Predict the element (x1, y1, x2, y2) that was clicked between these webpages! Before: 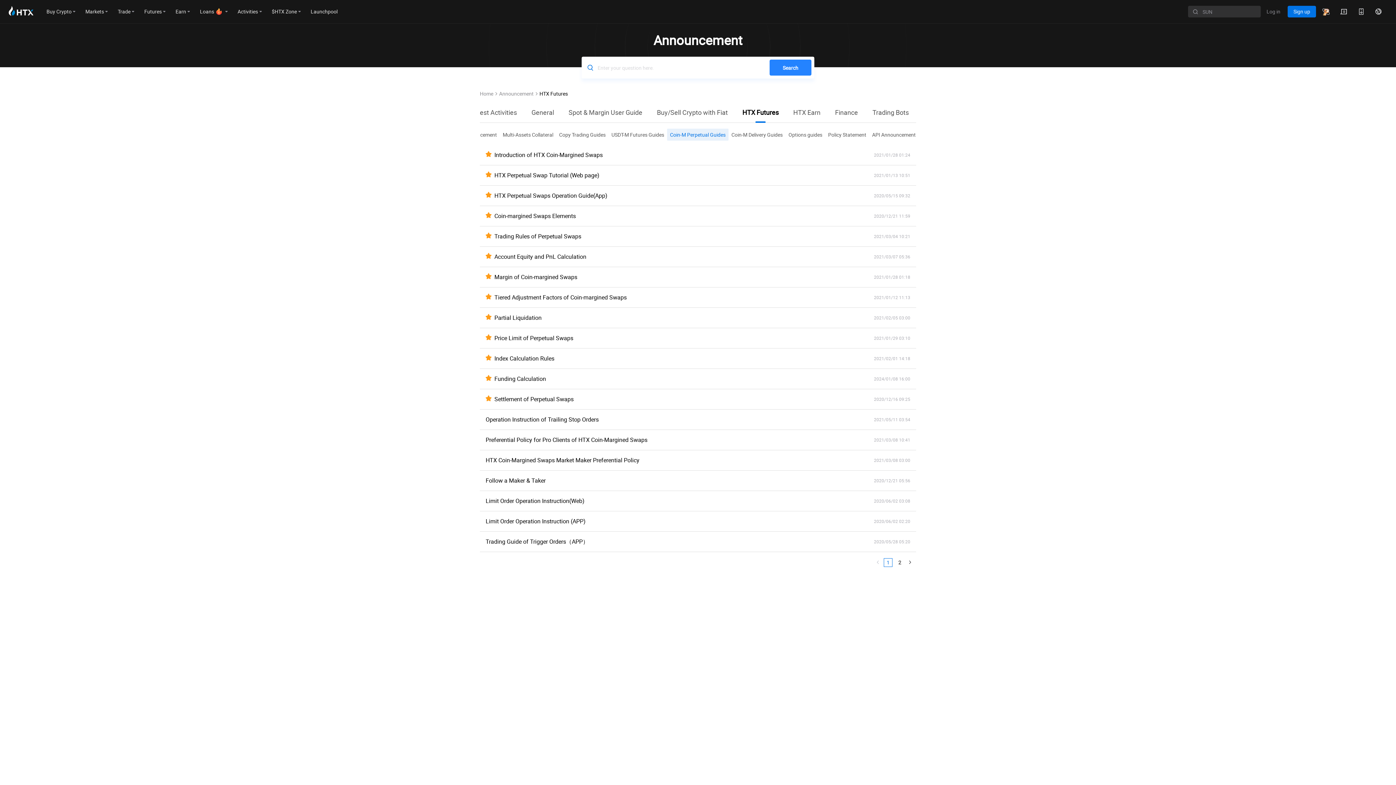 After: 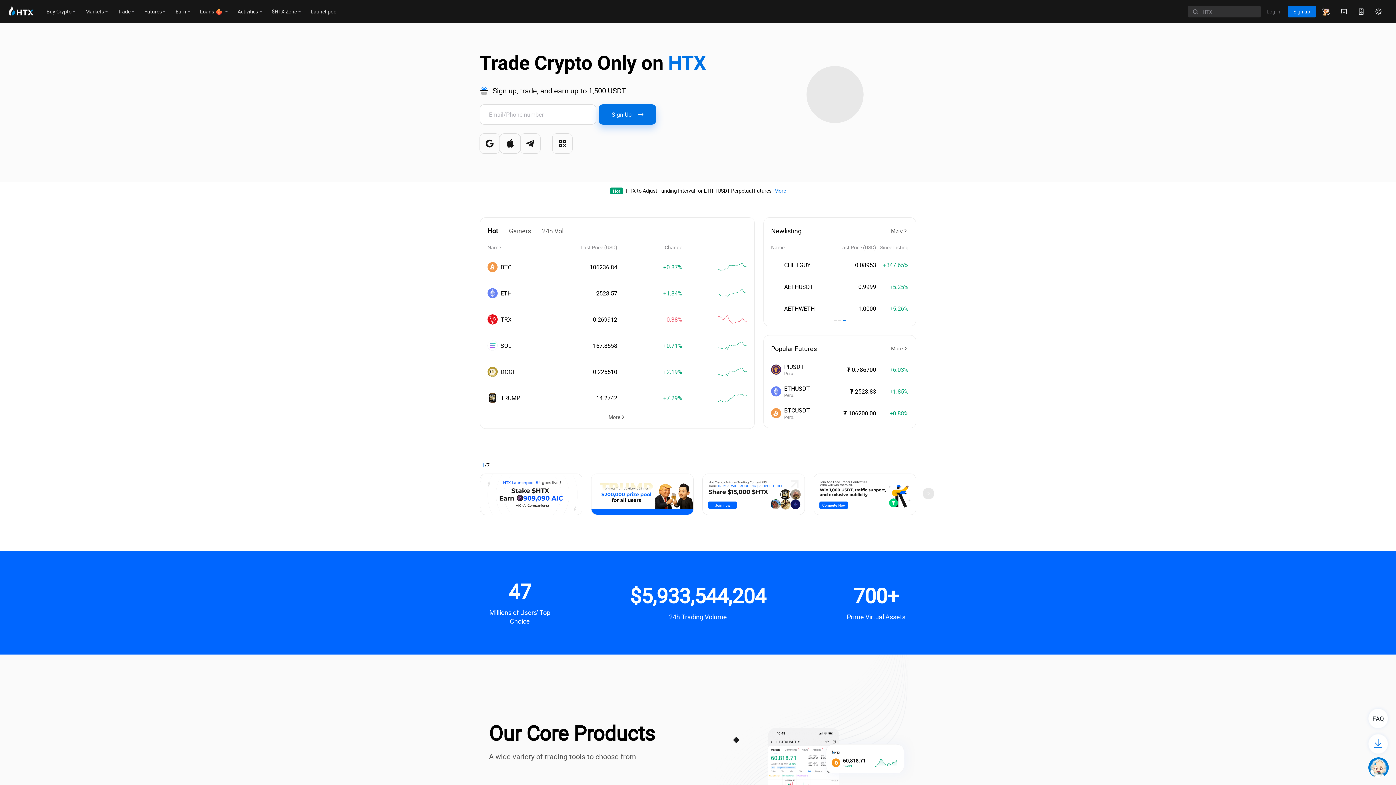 Action: bbox: (8, 5, 33, 17)